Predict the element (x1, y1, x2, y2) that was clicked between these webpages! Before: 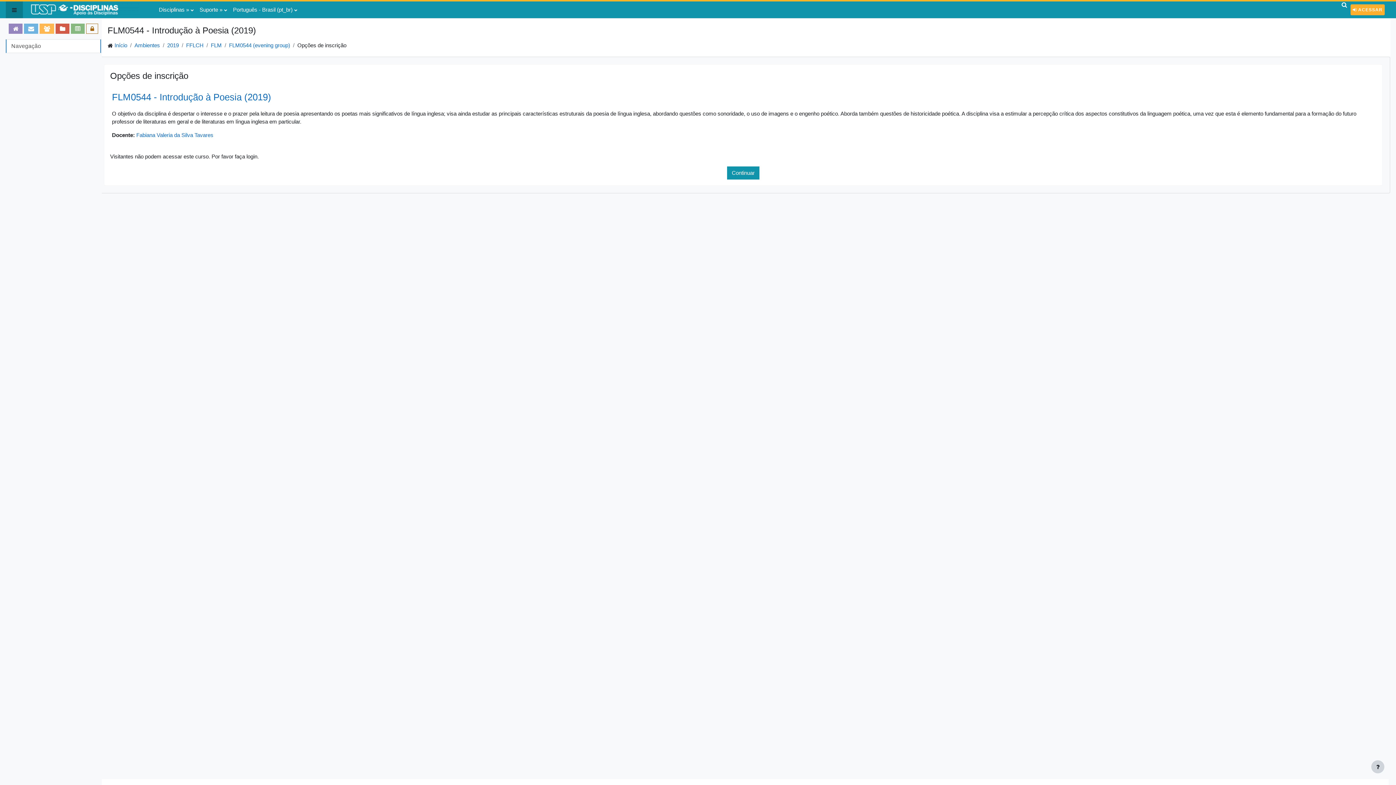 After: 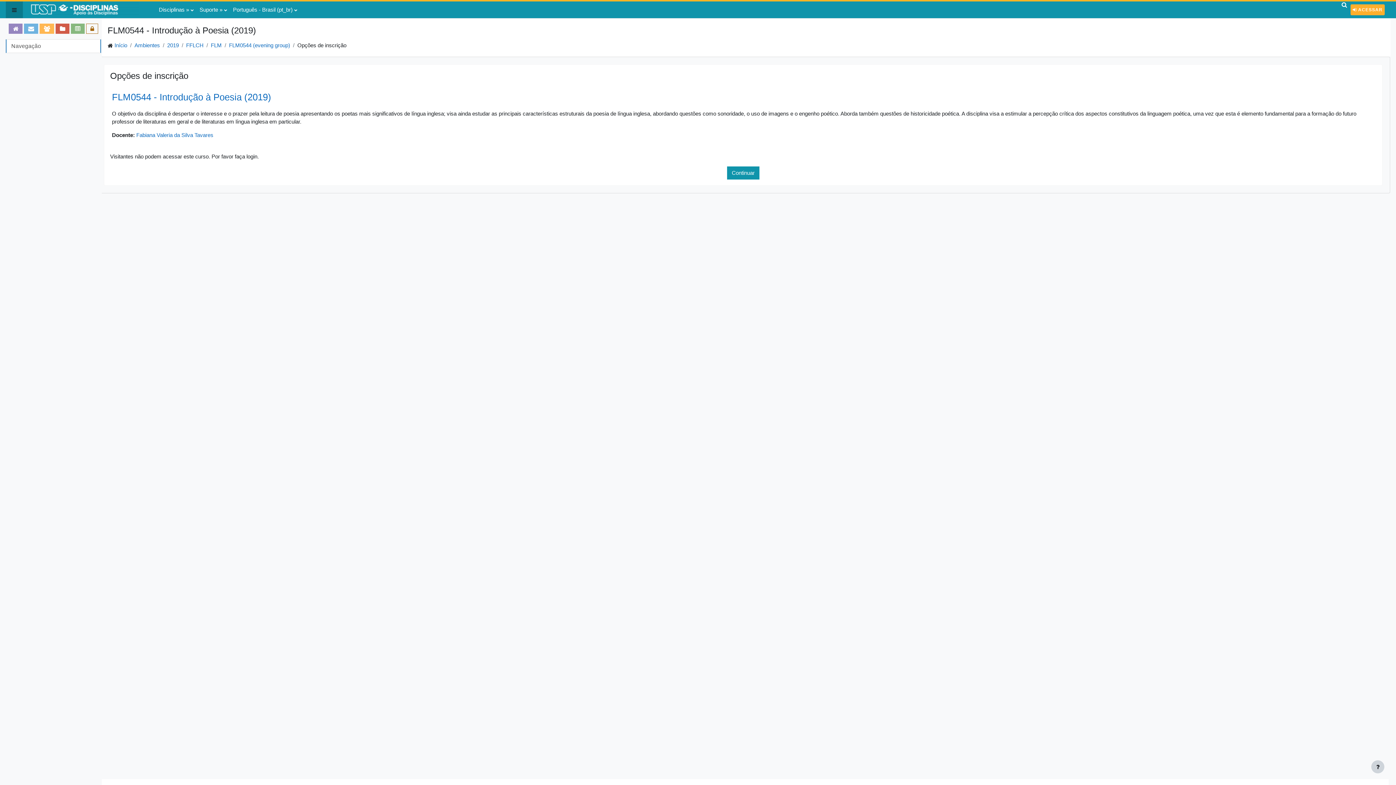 Action: bbox: (39, 23, 54, 33)